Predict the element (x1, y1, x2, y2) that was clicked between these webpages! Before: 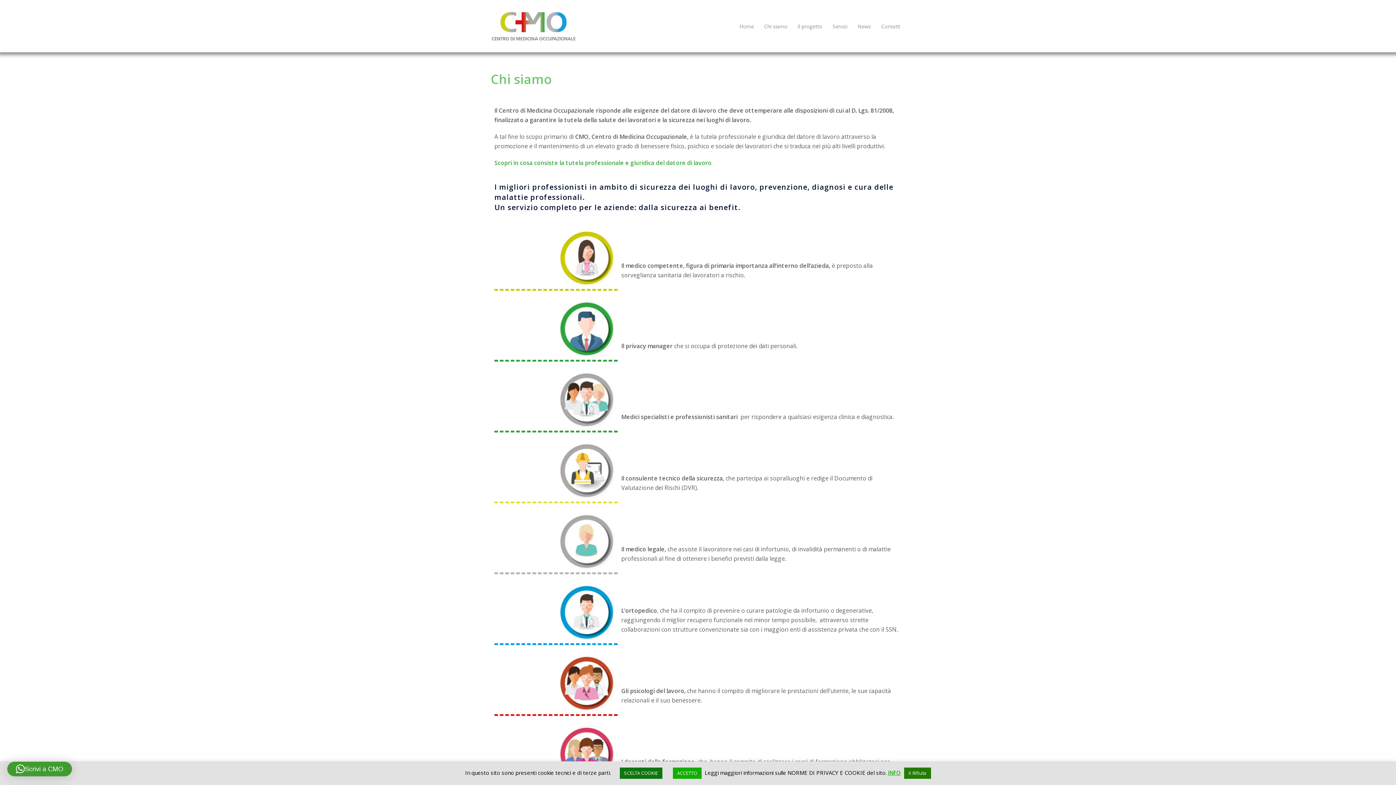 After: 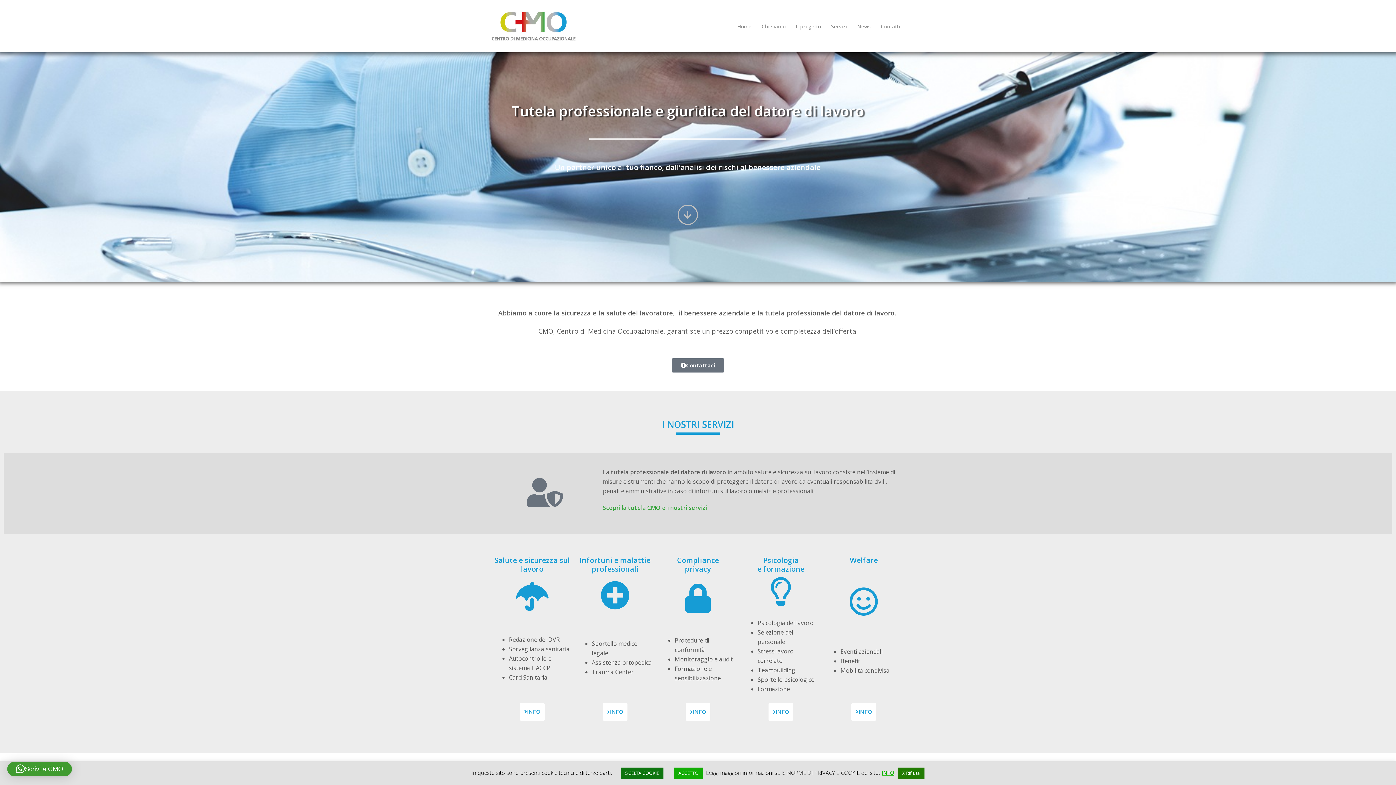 Action: bbox: (739, 22, 754, 30) label: Home